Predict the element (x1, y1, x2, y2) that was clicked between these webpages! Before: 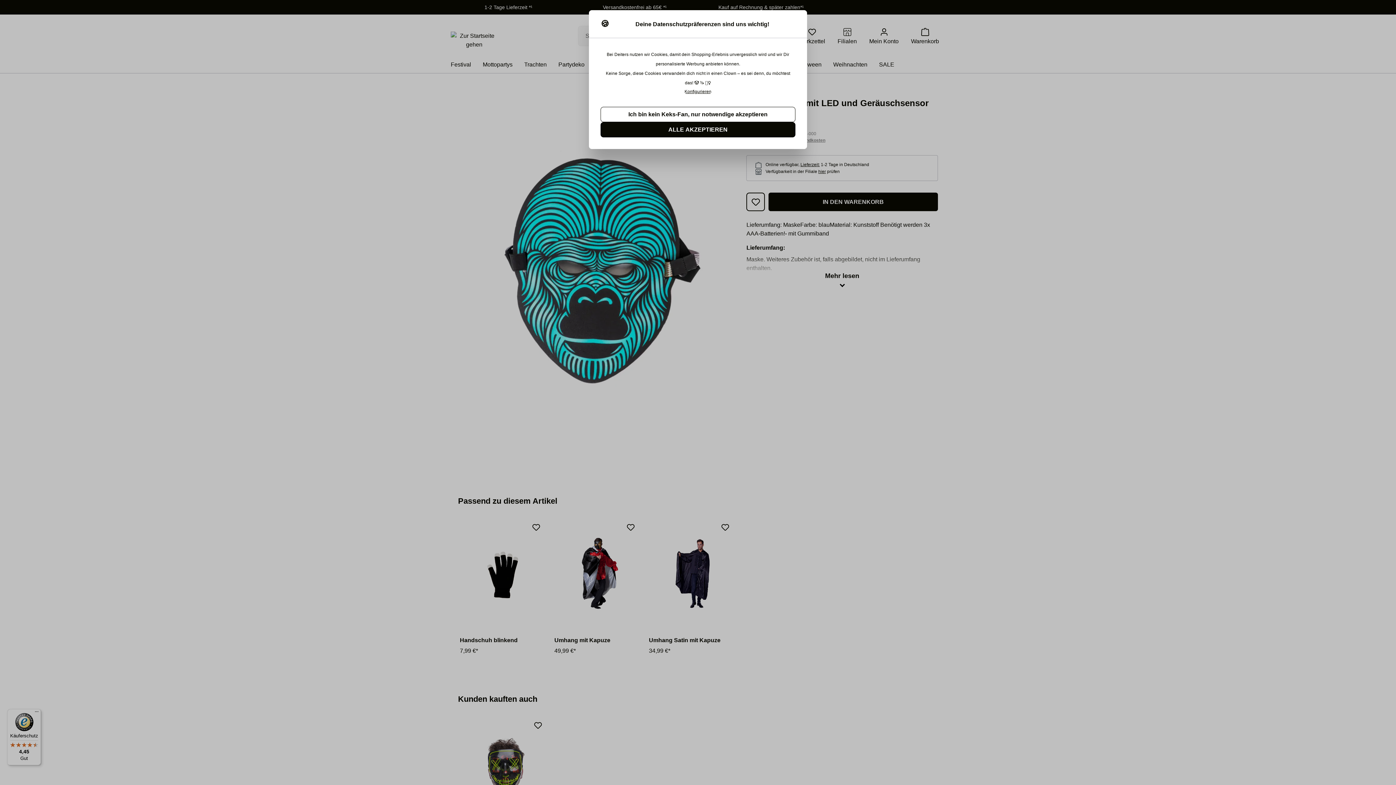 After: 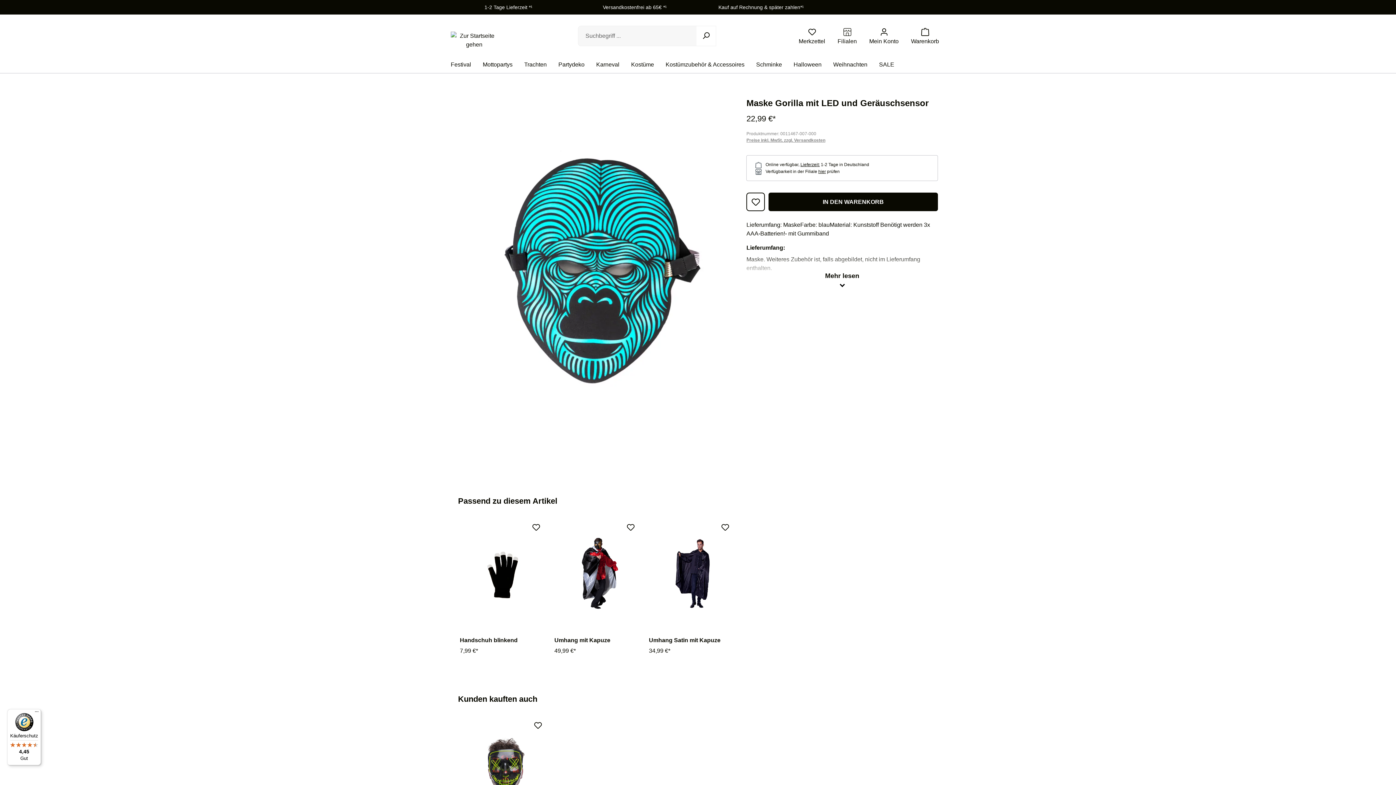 Action: label: Ich bin kein Keks-Fan, nur notwendige akzeptieren bbox: (600, 106, 795, 122)